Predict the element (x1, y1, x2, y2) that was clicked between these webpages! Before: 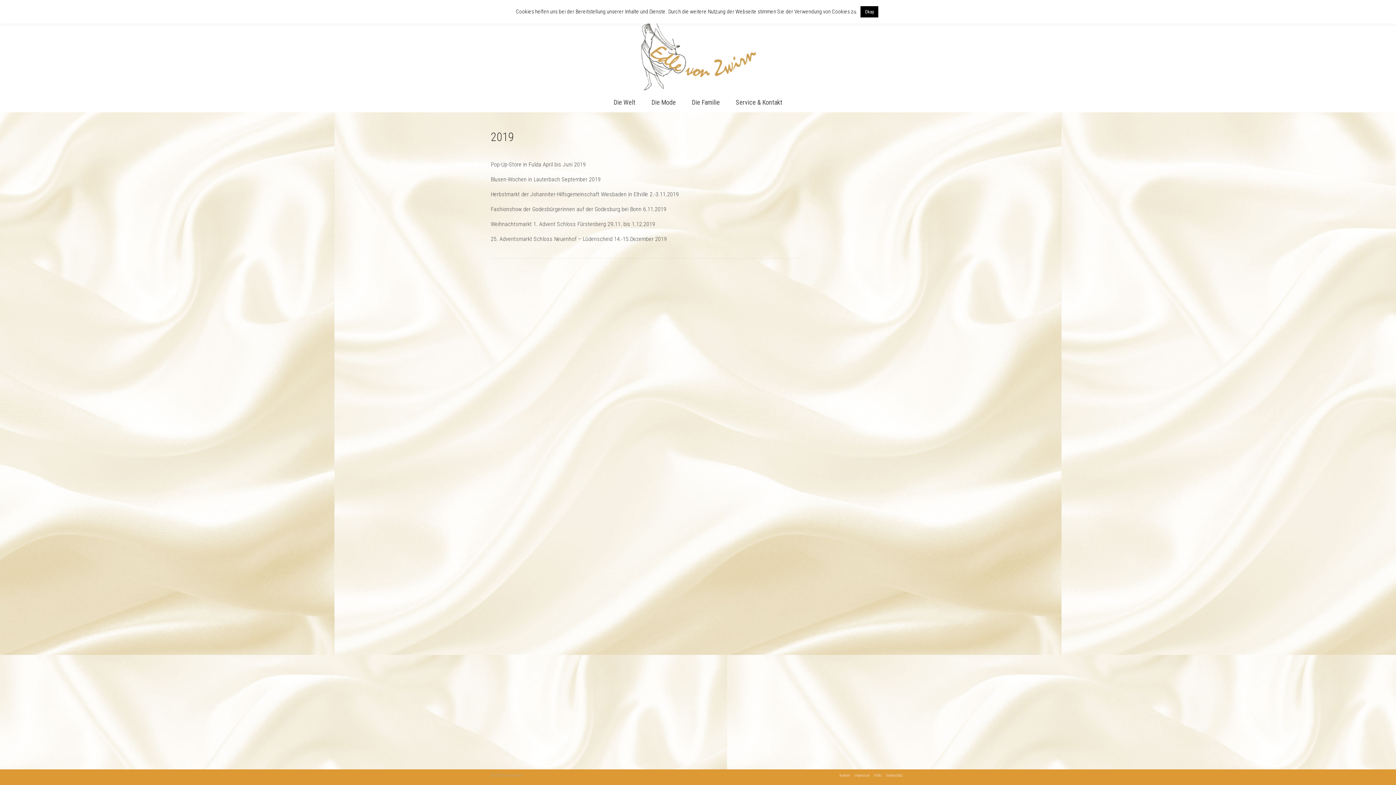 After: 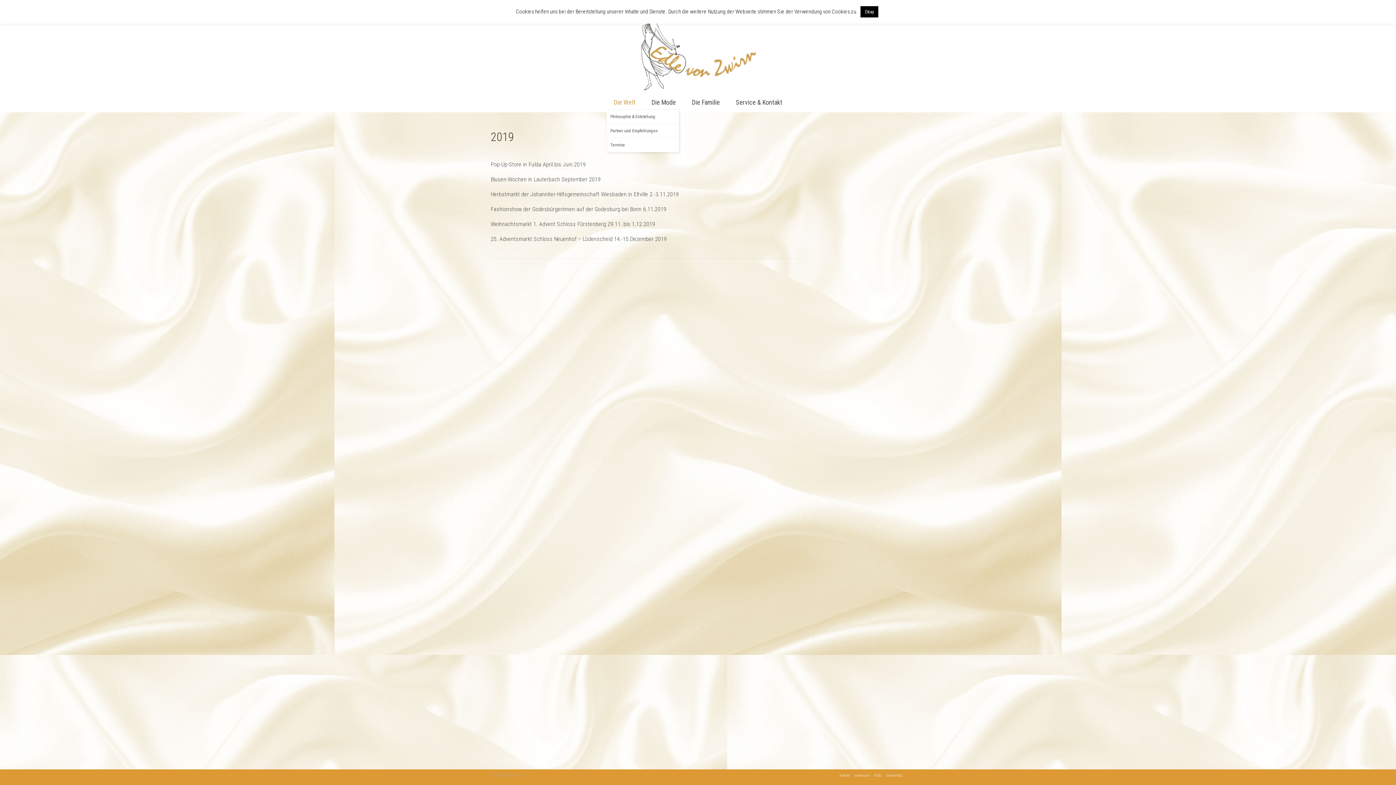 Action: bbox: (606, 95, 642, 109) label: Die Welt